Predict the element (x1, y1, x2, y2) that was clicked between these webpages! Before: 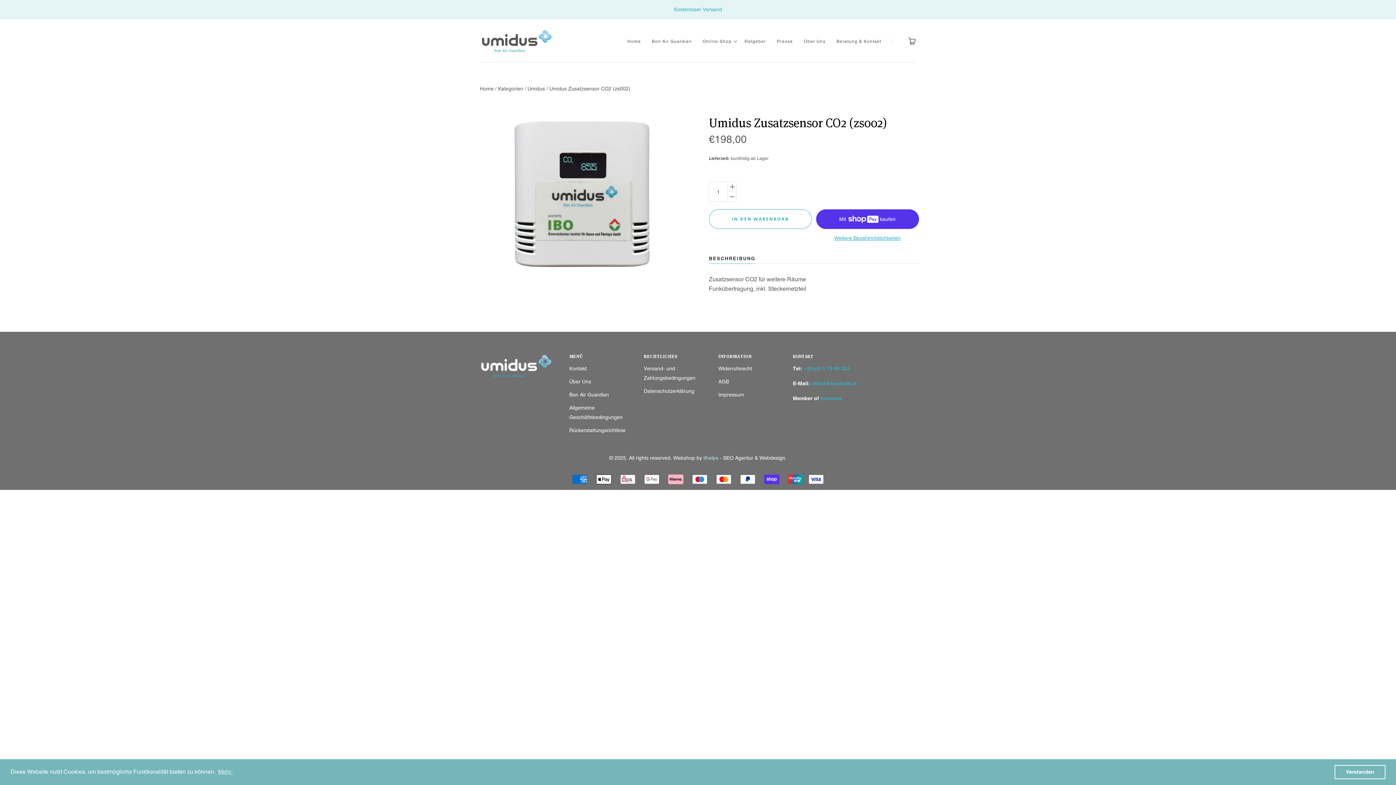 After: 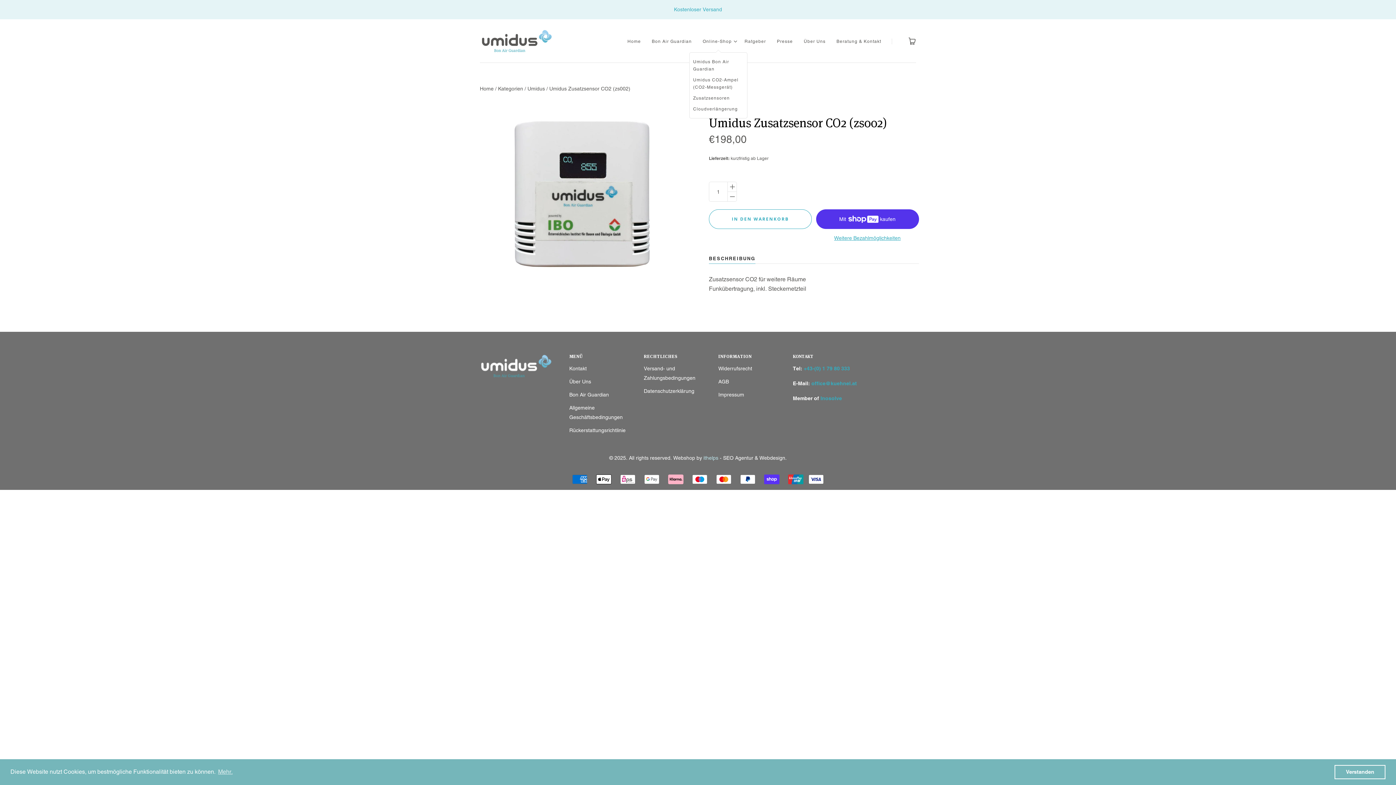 Action: bbox: (733, 38, 737, 44) label: Toggle Dropdown